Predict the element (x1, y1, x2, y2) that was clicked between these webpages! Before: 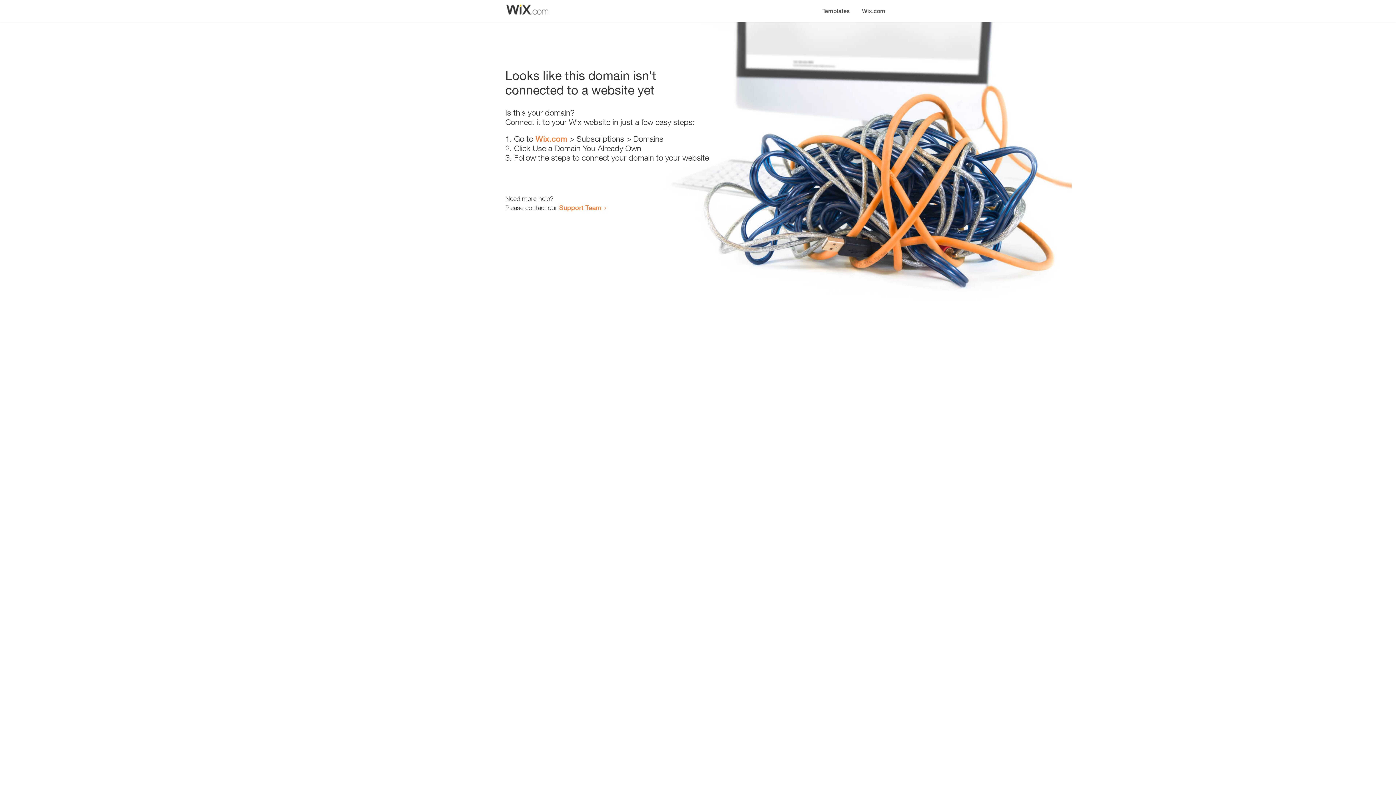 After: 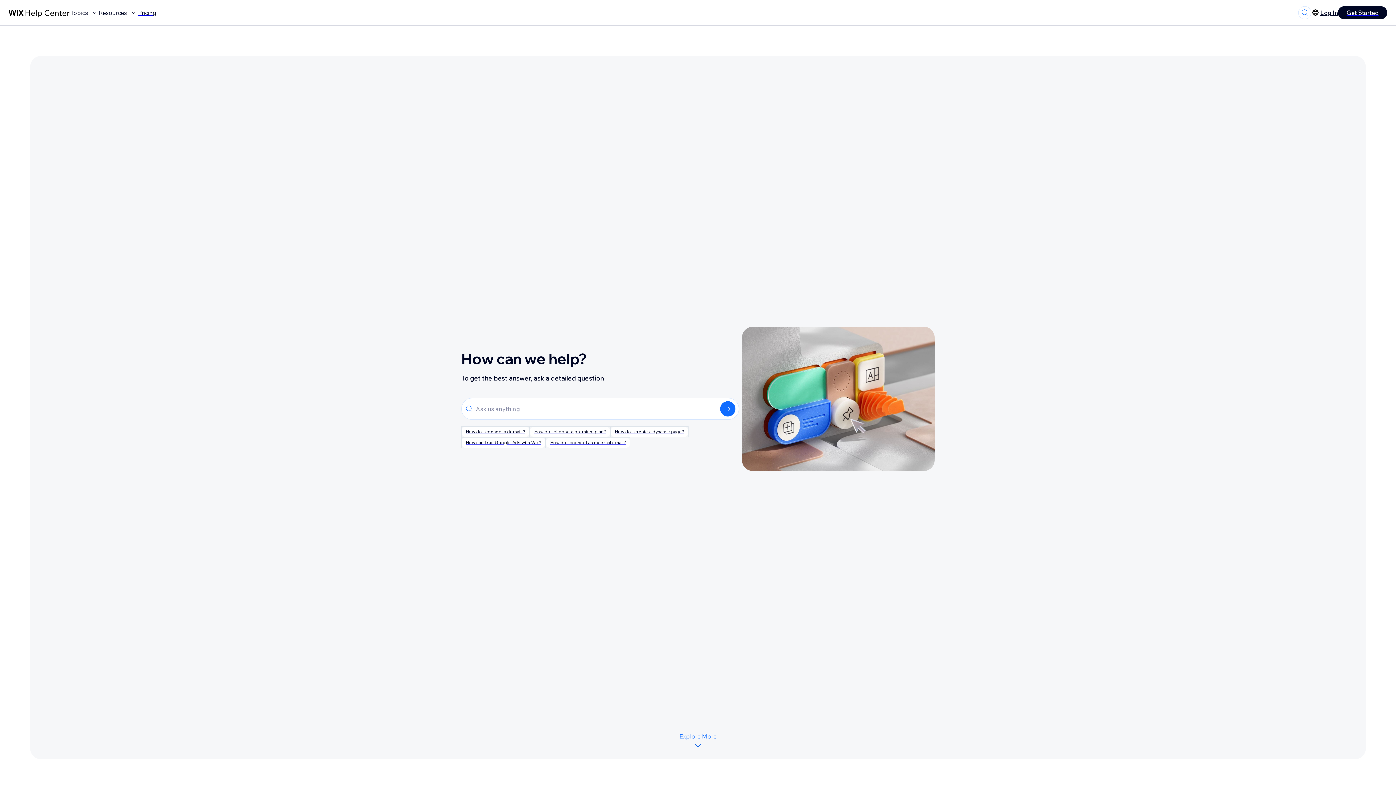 Action: bbox: (559, 203, 601, 211) label: Support Team